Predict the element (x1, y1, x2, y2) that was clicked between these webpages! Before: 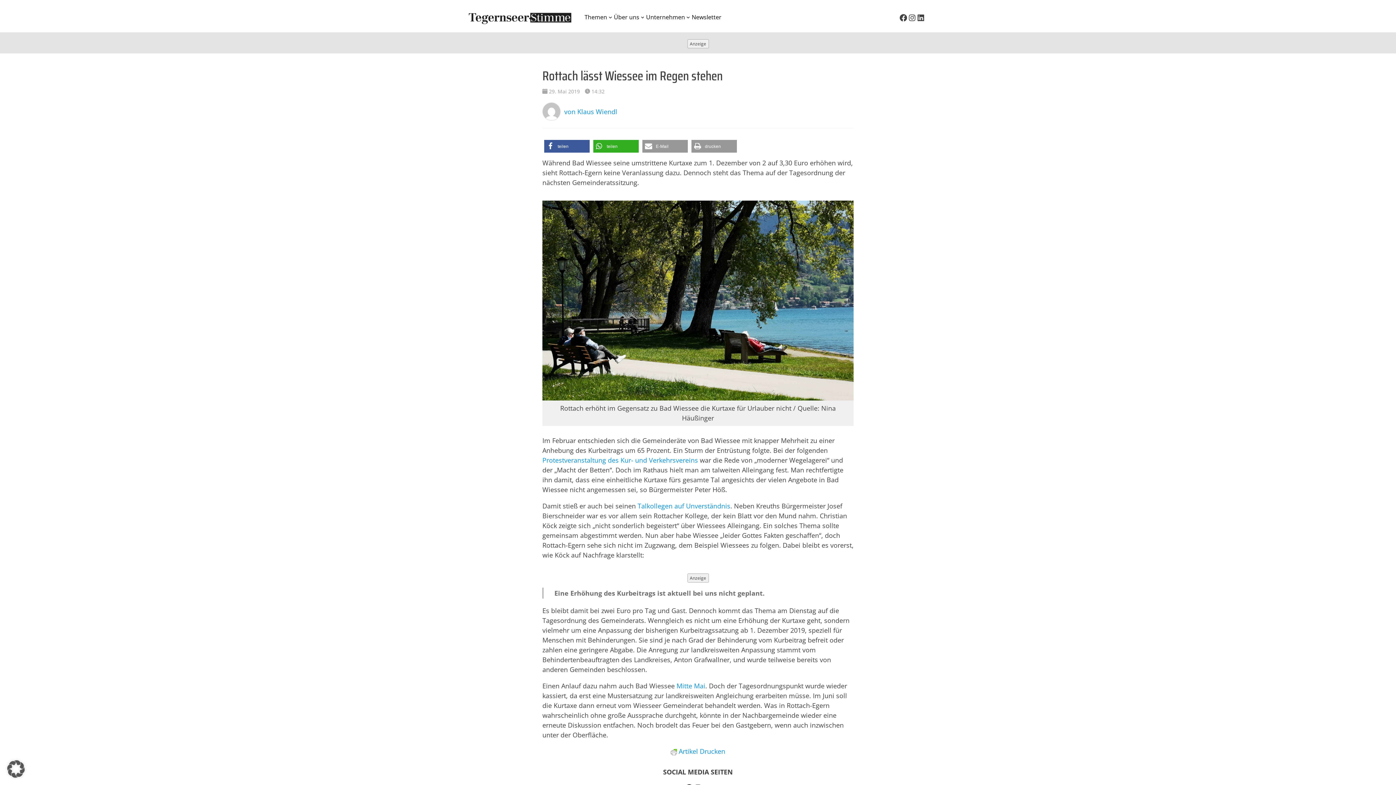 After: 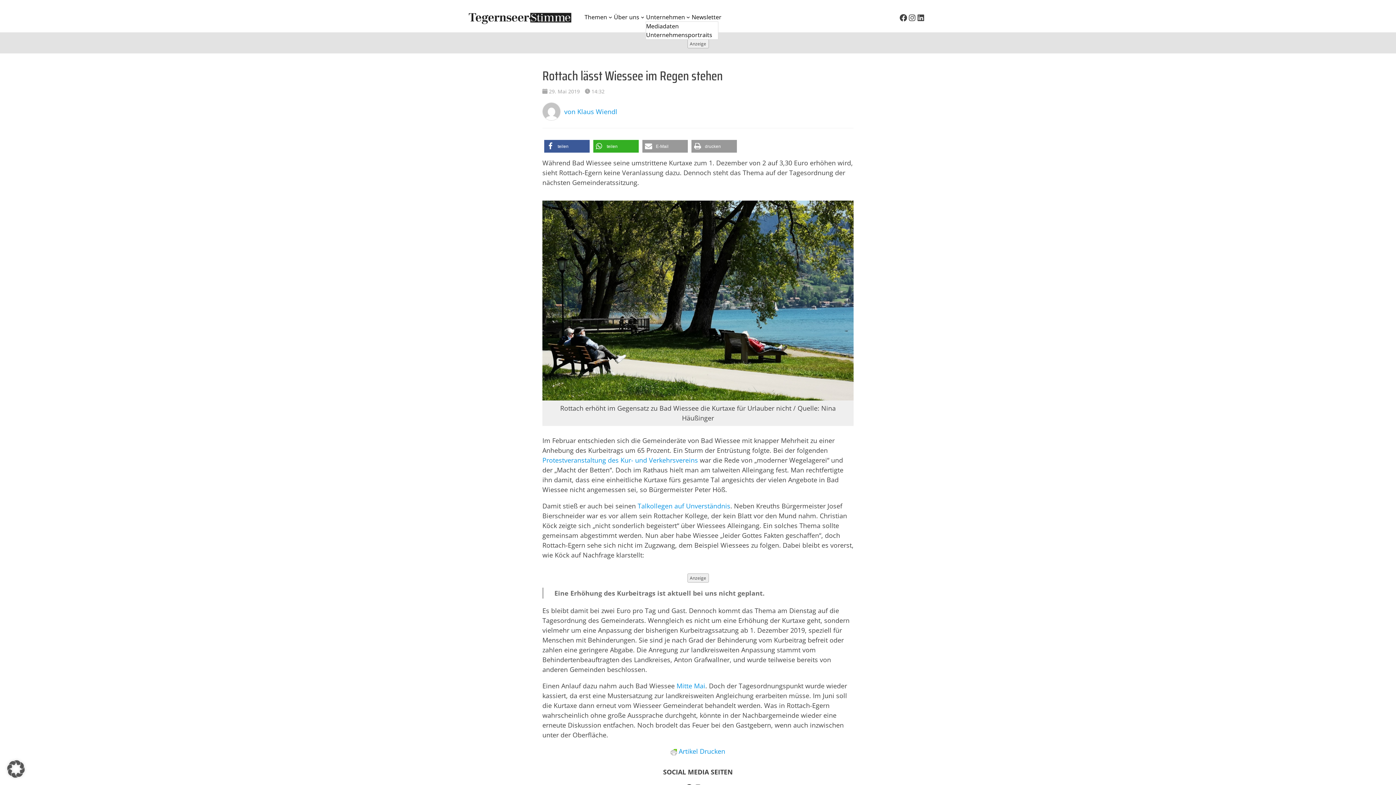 Action: bbox: (646, 12, 685, 21) label: Unternehmen